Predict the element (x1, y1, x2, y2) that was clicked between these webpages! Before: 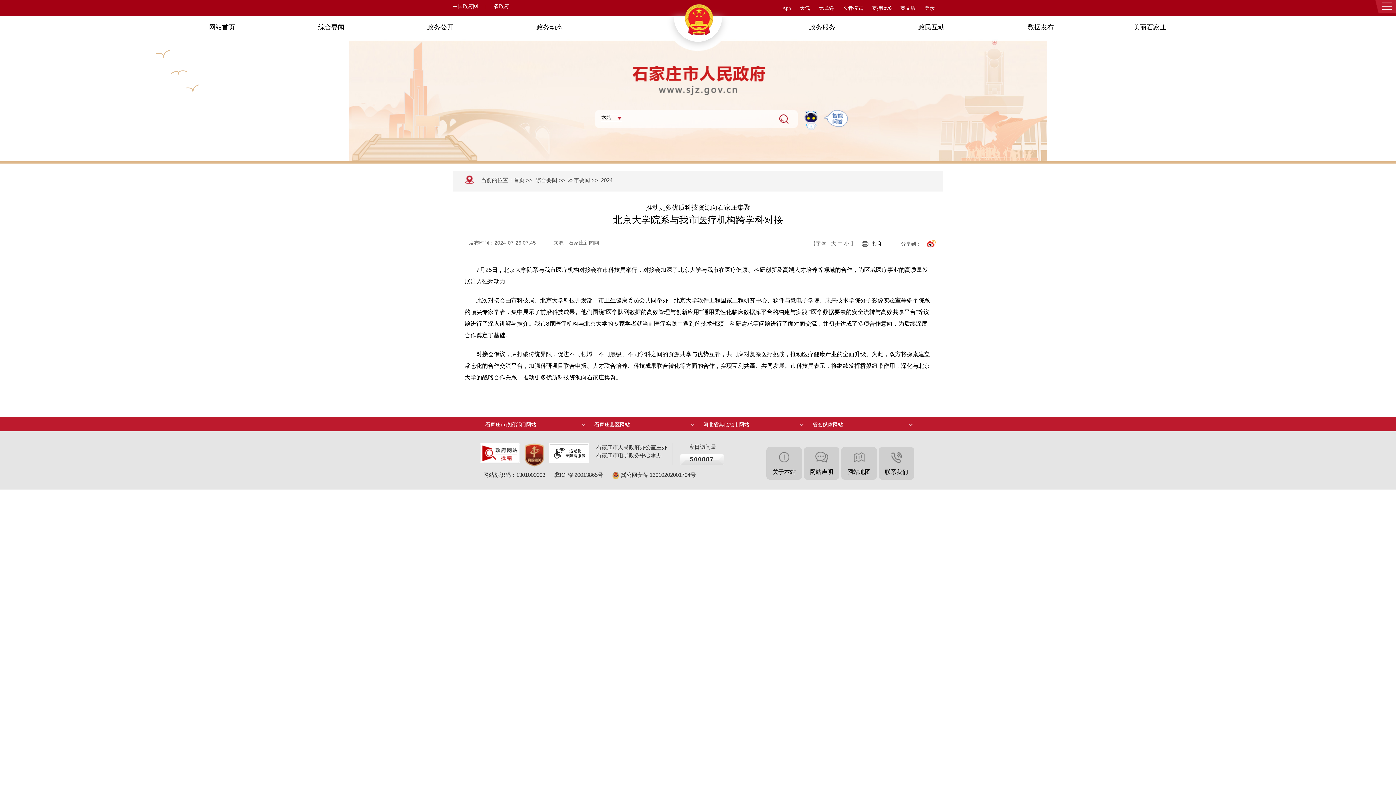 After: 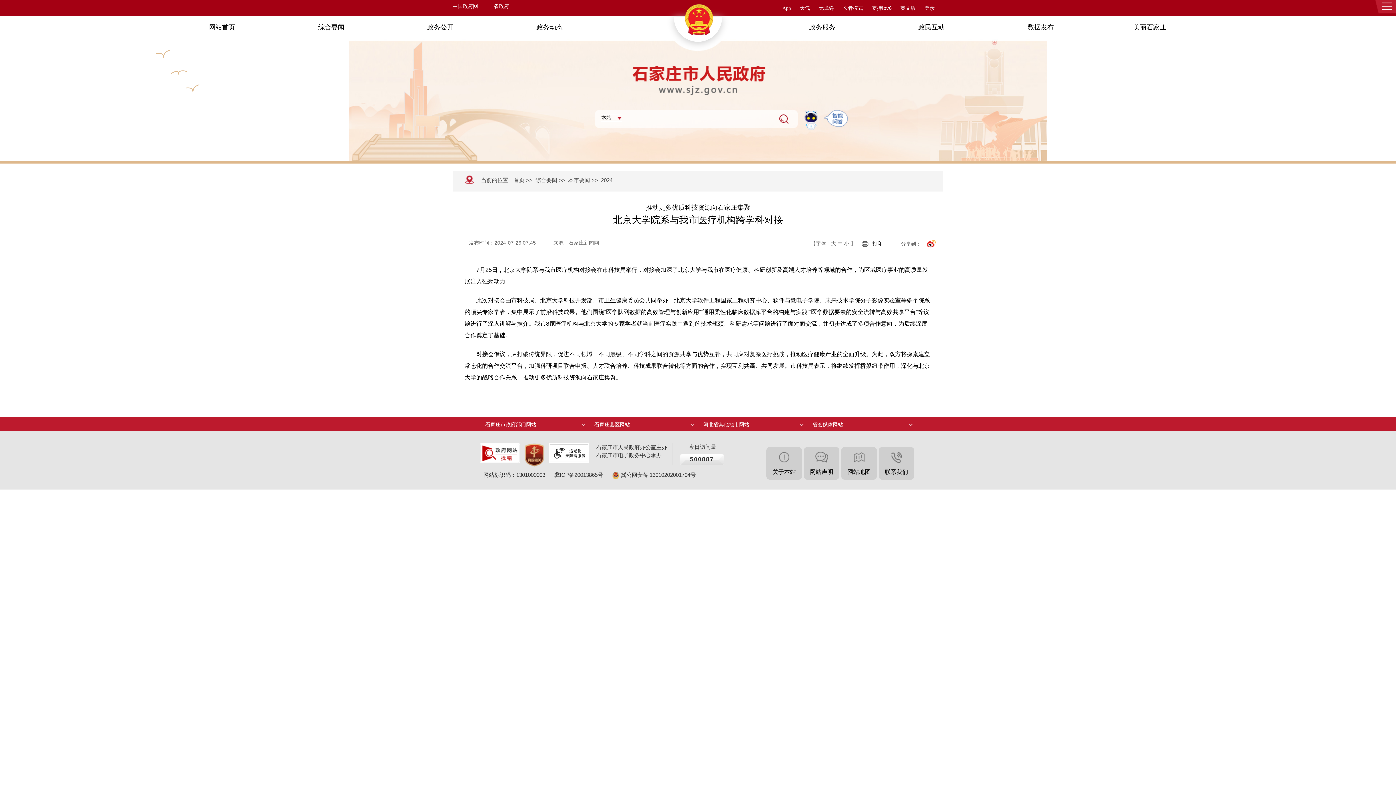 Action: bbox: (535, 177, 557, 183) label: 综合要闻